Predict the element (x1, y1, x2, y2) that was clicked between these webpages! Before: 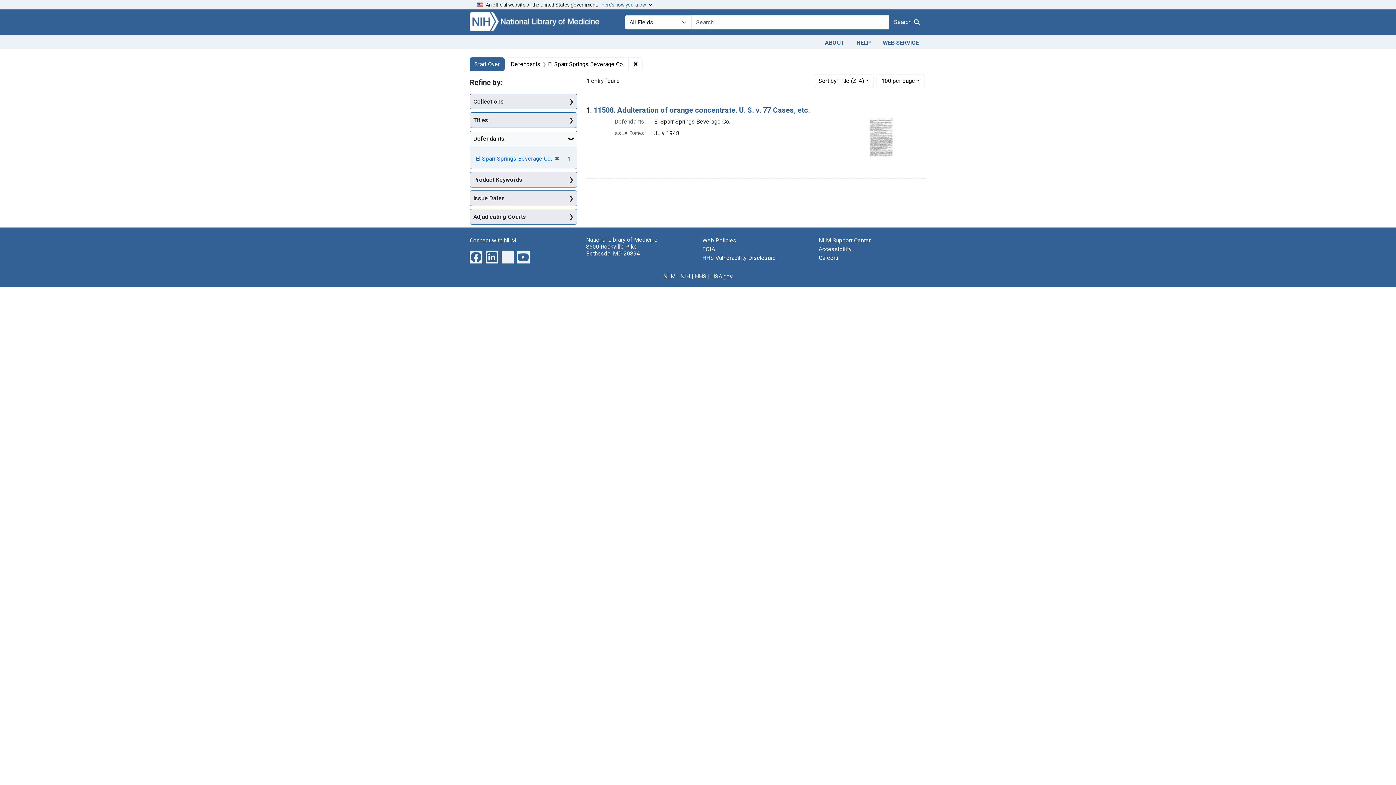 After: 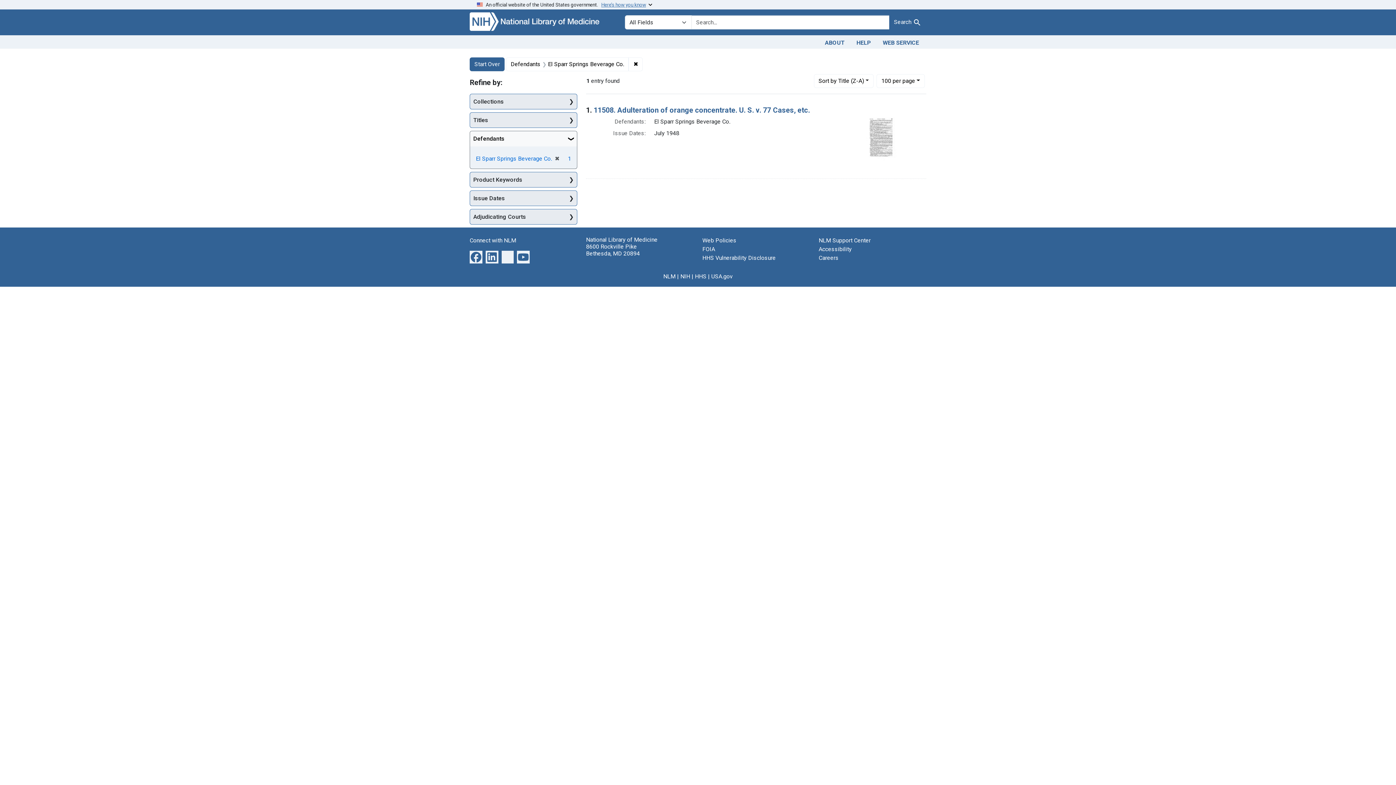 Action: label: An official website of the United States government.   Here’s how you know bbox: (469, 0, 926, 9)